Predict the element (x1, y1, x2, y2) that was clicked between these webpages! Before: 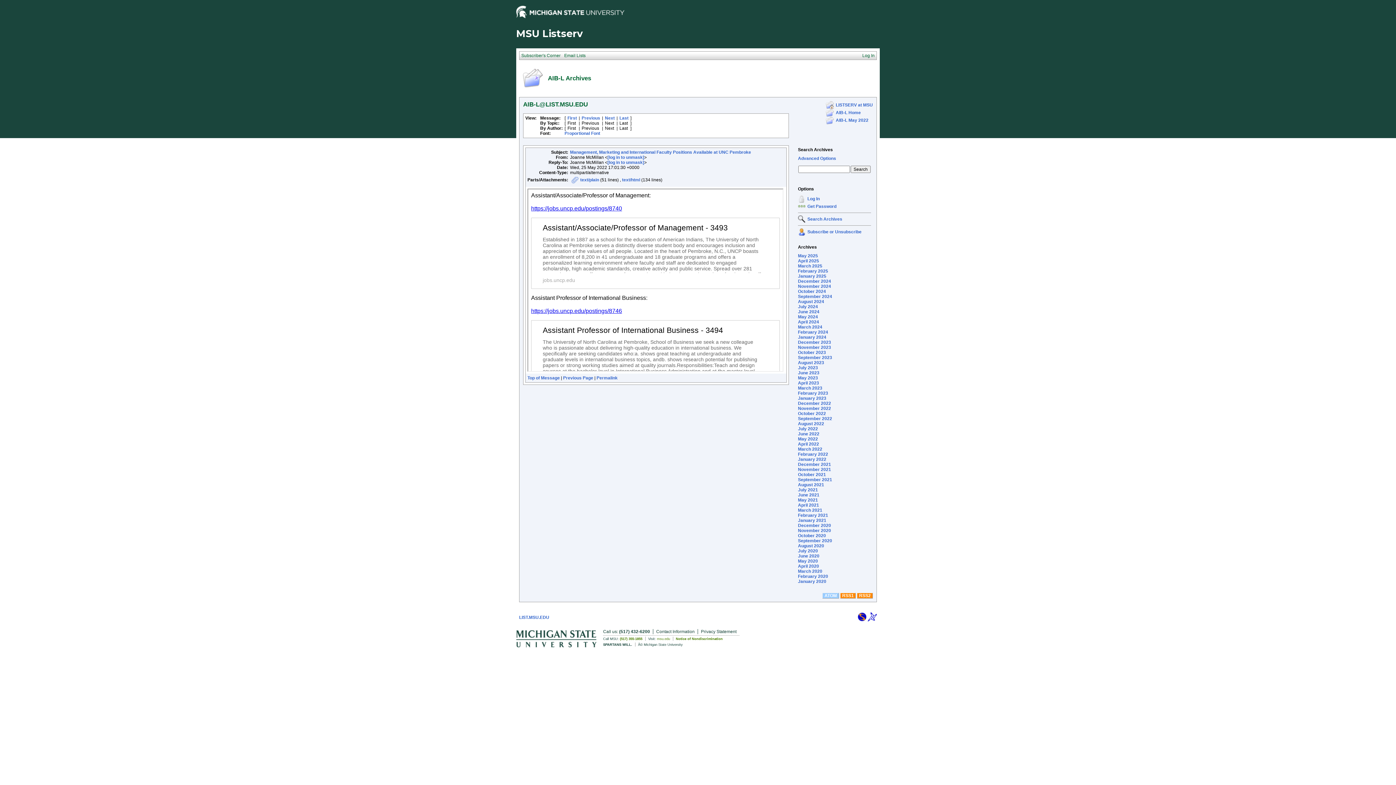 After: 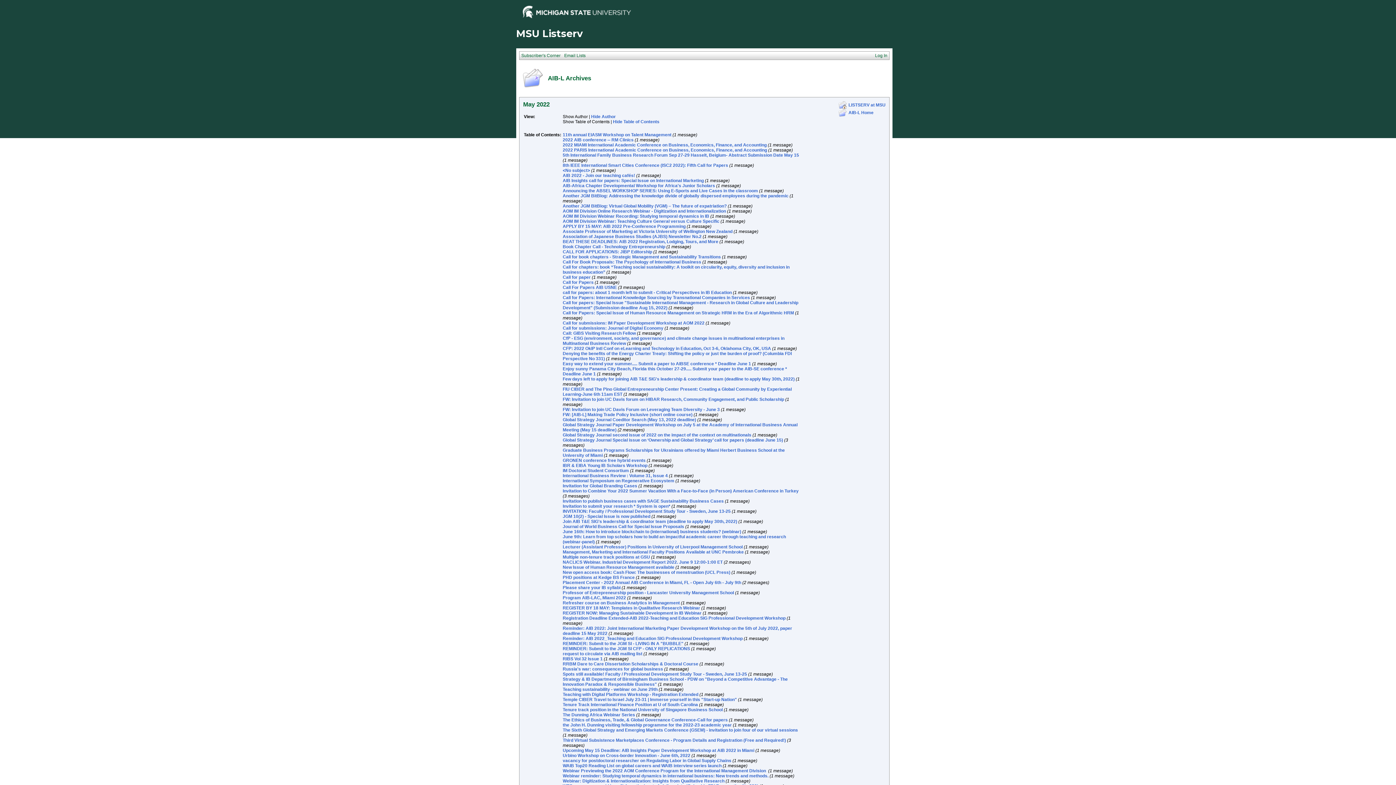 Action: bbox: (798, 436, 818, 441) label: May 2022